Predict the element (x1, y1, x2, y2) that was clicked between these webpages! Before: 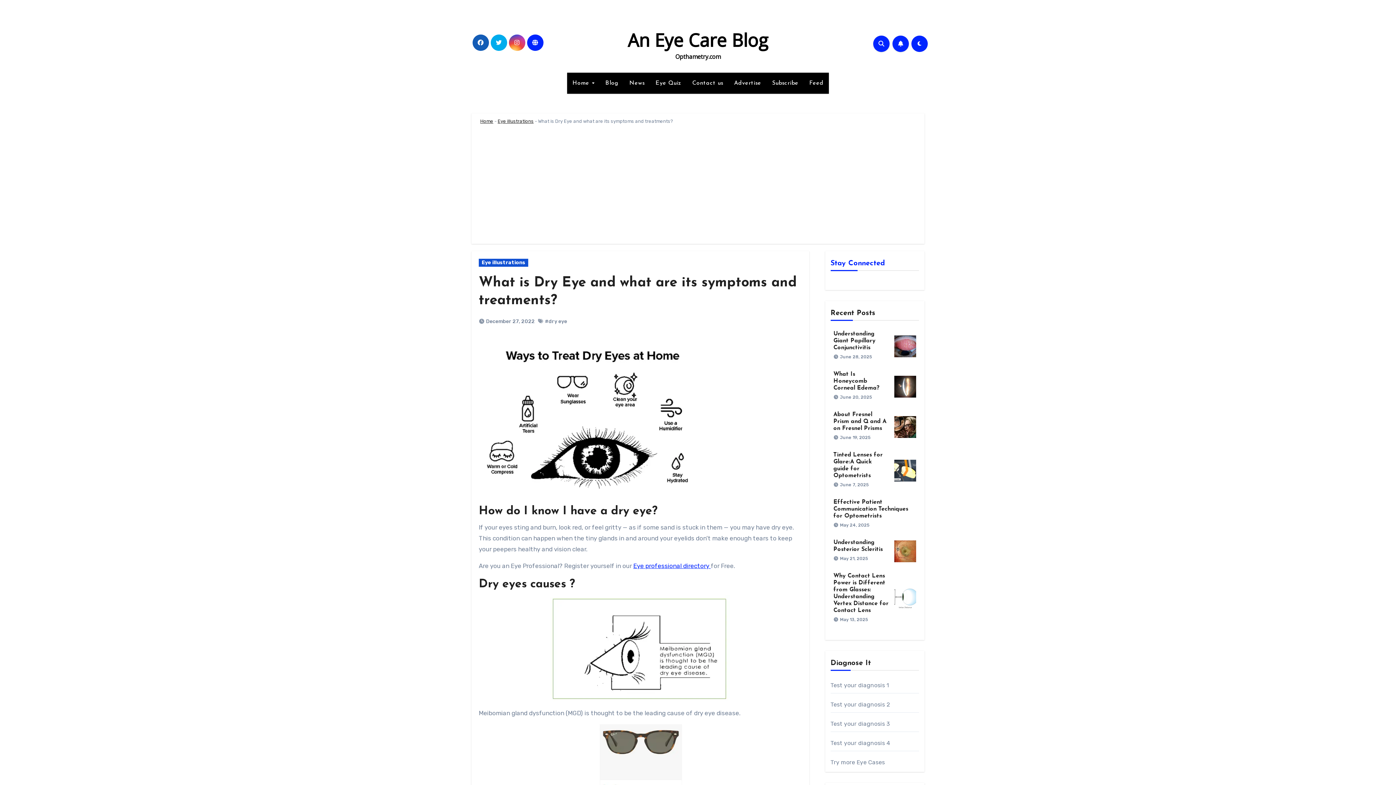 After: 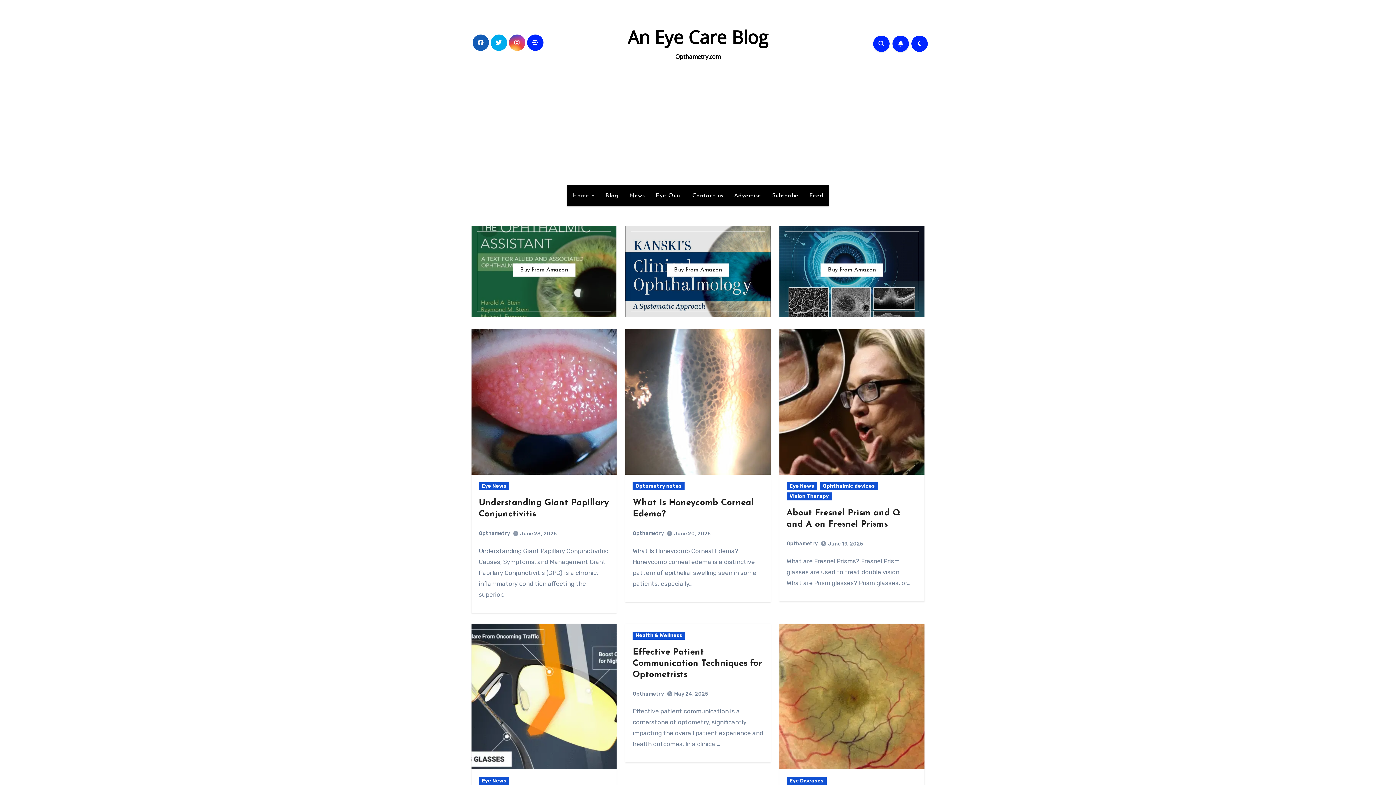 Action: label: An Eye Care Blog bbox: (627, 28, 768, 52)